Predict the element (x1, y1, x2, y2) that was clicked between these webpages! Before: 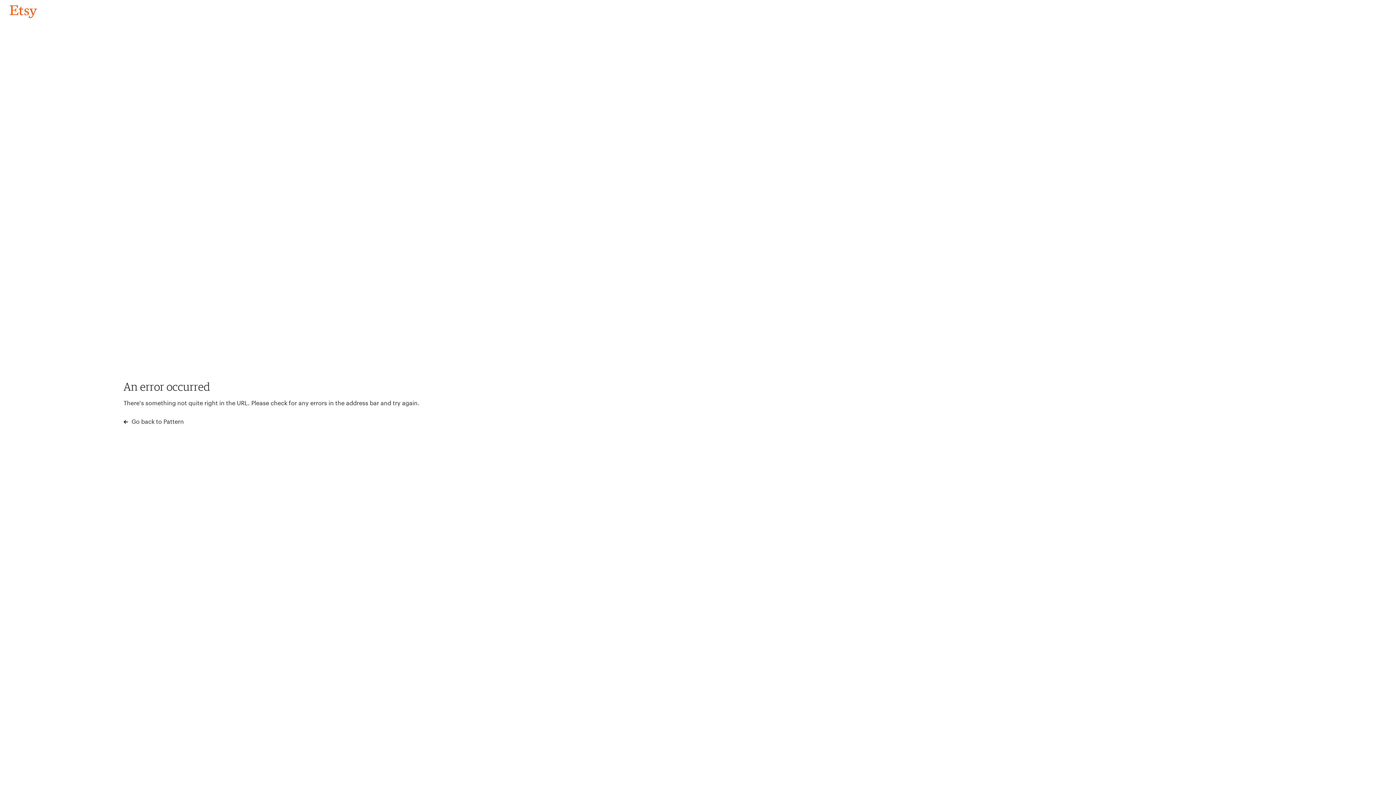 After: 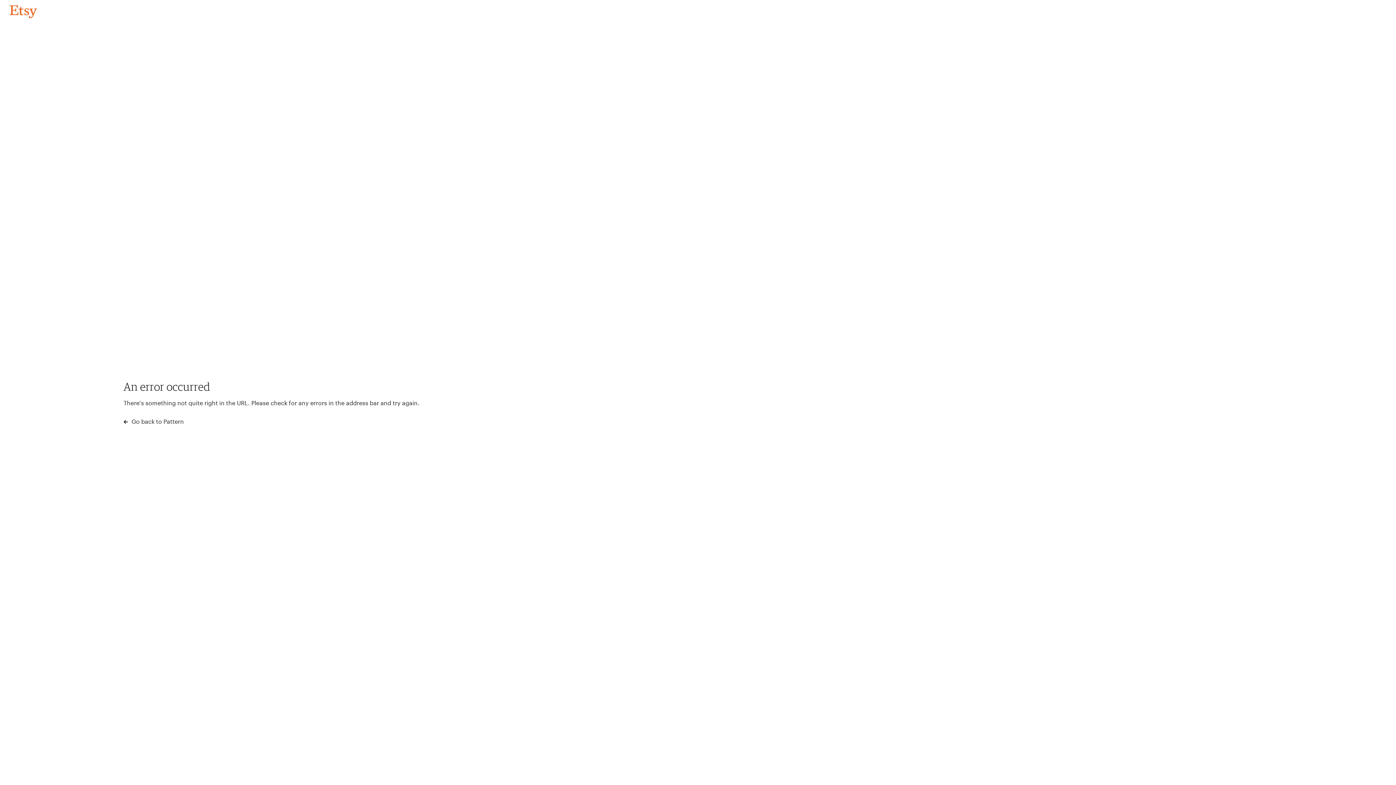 Action: label: Go back to Pattern bbox: (4, 3, 42, 18)